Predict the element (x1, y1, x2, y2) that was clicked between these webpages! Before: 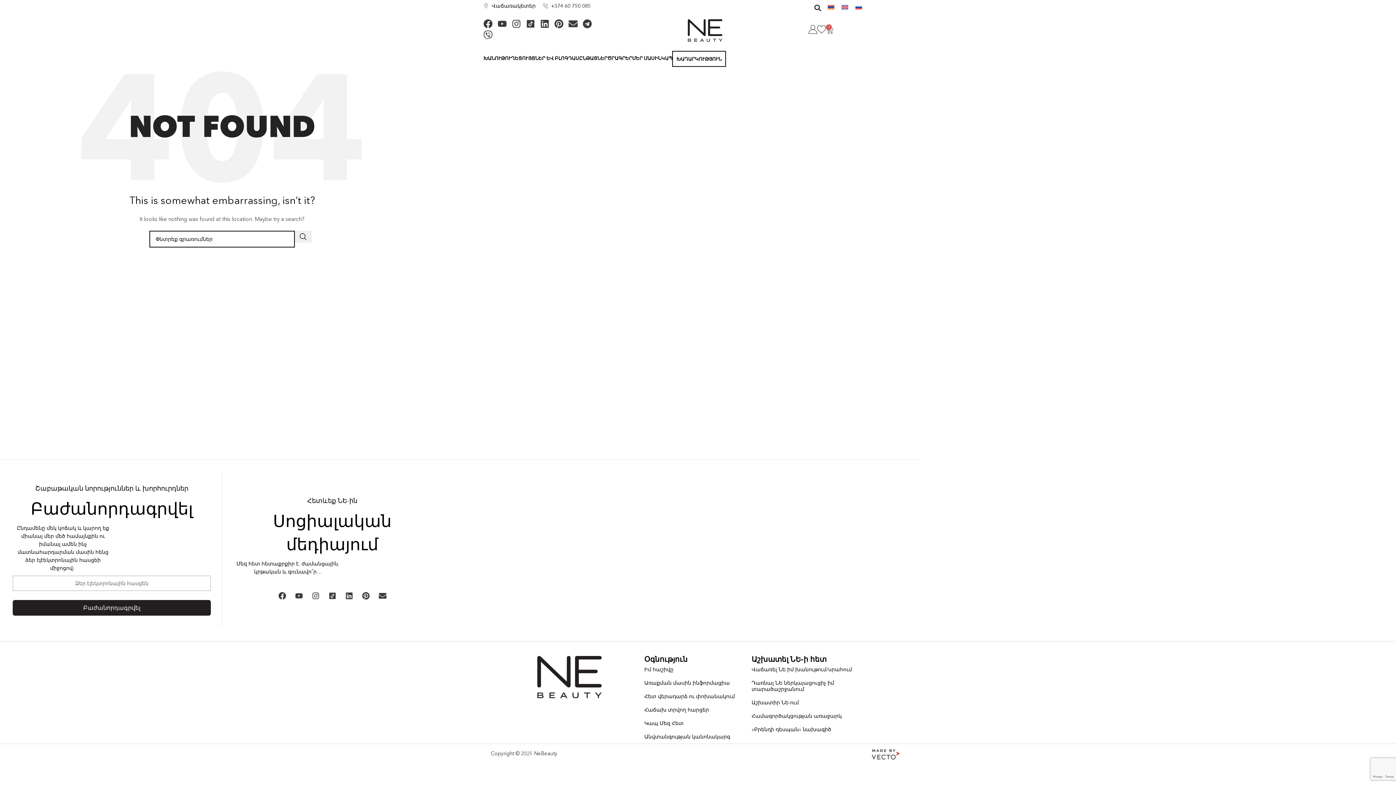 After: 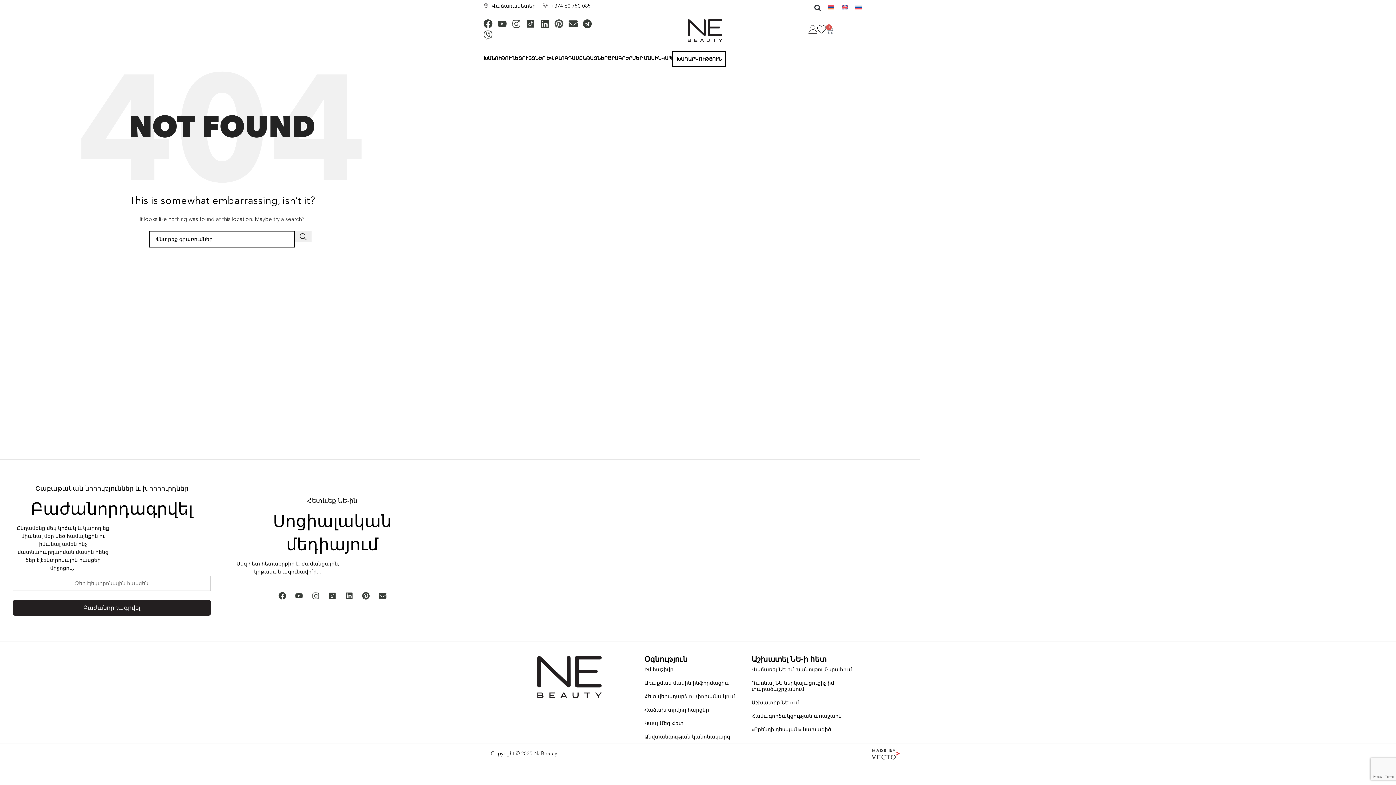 Action: label: Pinterest bbox: (554, 19, 563, 28)